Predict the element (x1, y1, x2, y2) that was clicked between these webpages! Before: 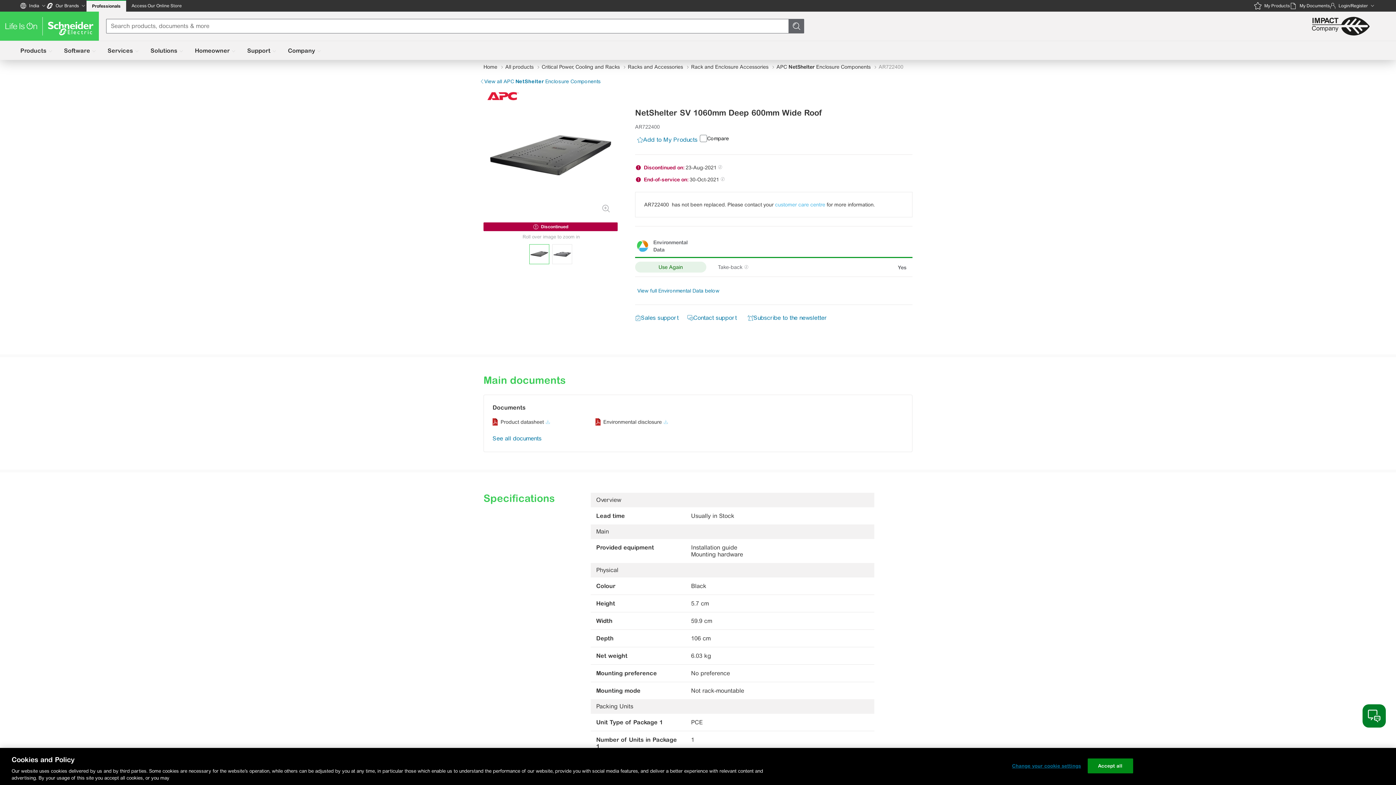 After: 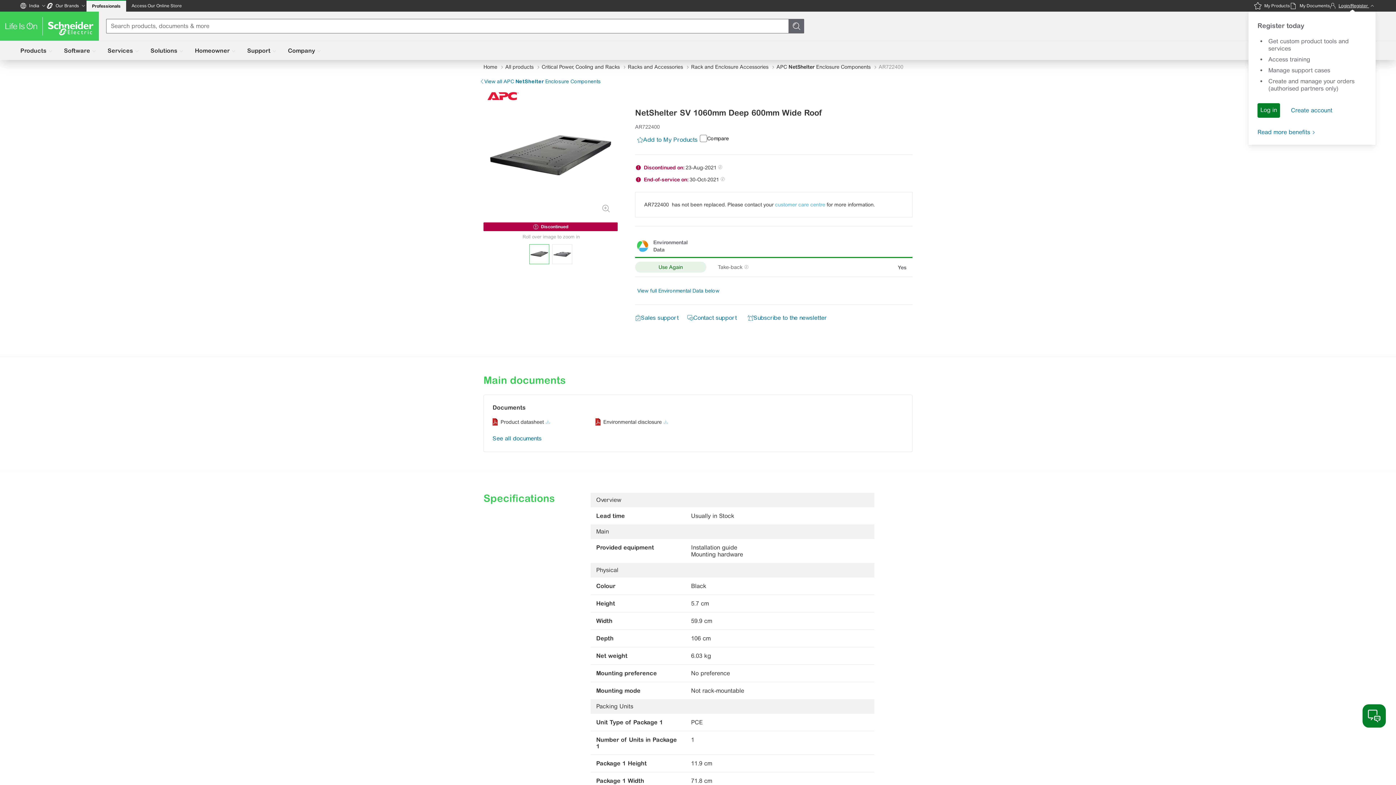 Action: bbox: (1330, 0, 1376, 11) label: Login/Register